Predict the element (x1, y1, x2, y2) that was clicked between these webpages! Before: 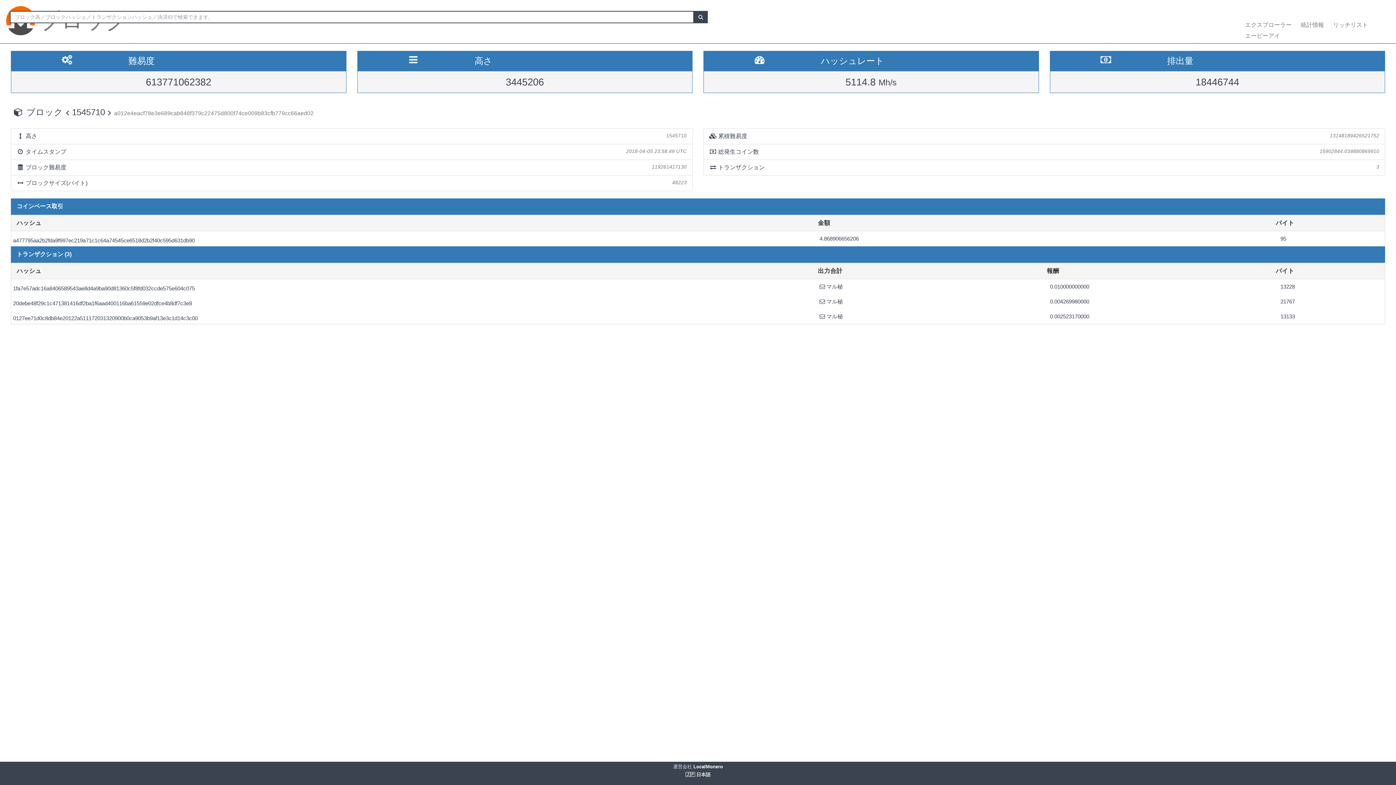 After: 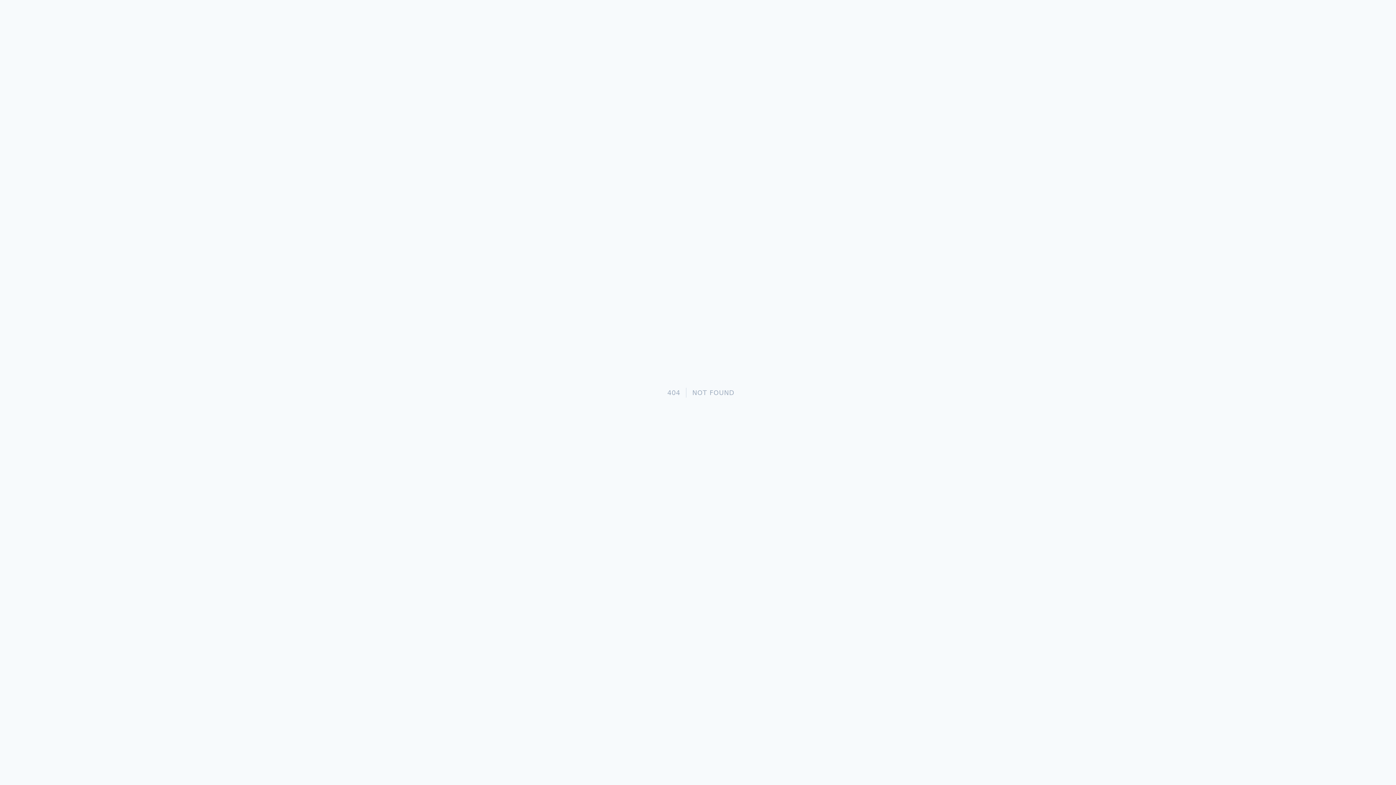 Action: bbox: (693, 10, 708, 23)